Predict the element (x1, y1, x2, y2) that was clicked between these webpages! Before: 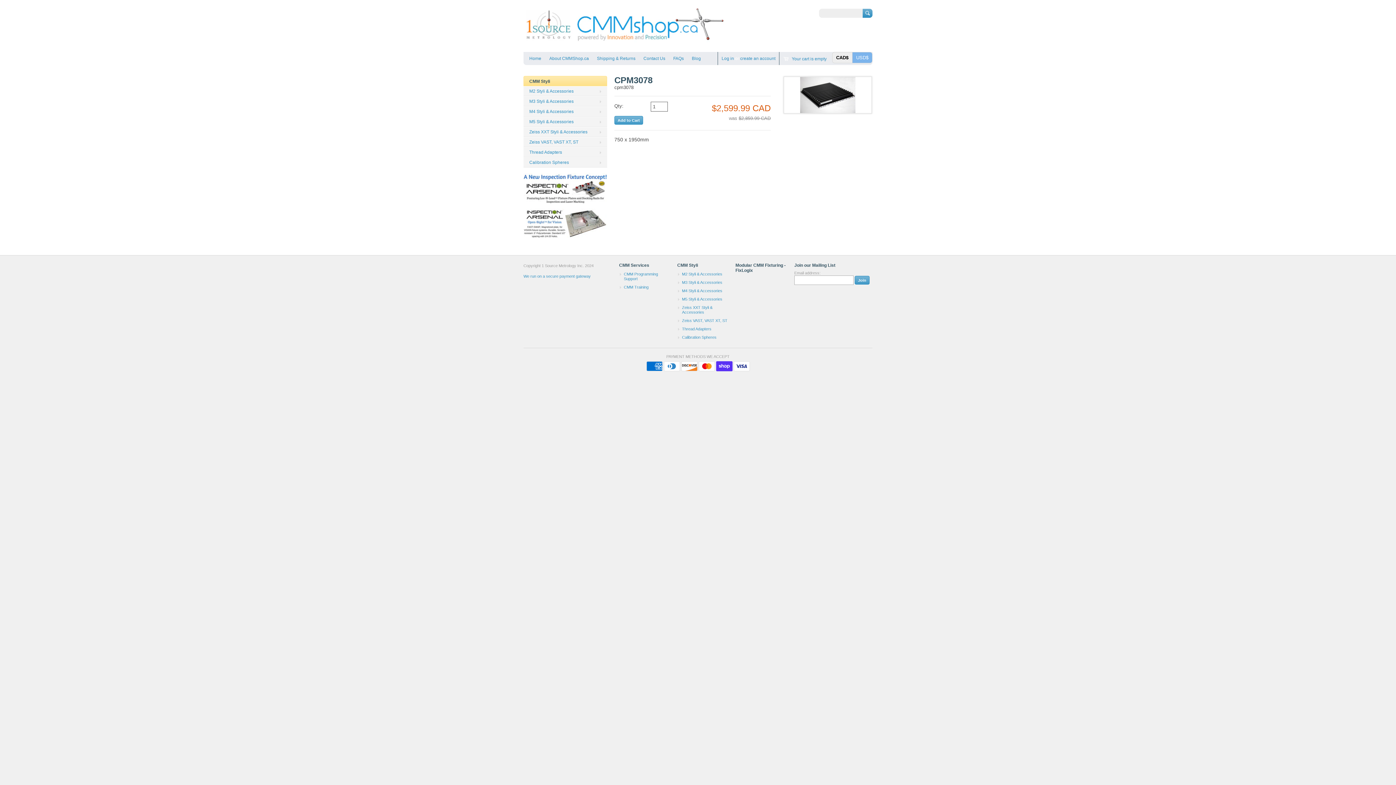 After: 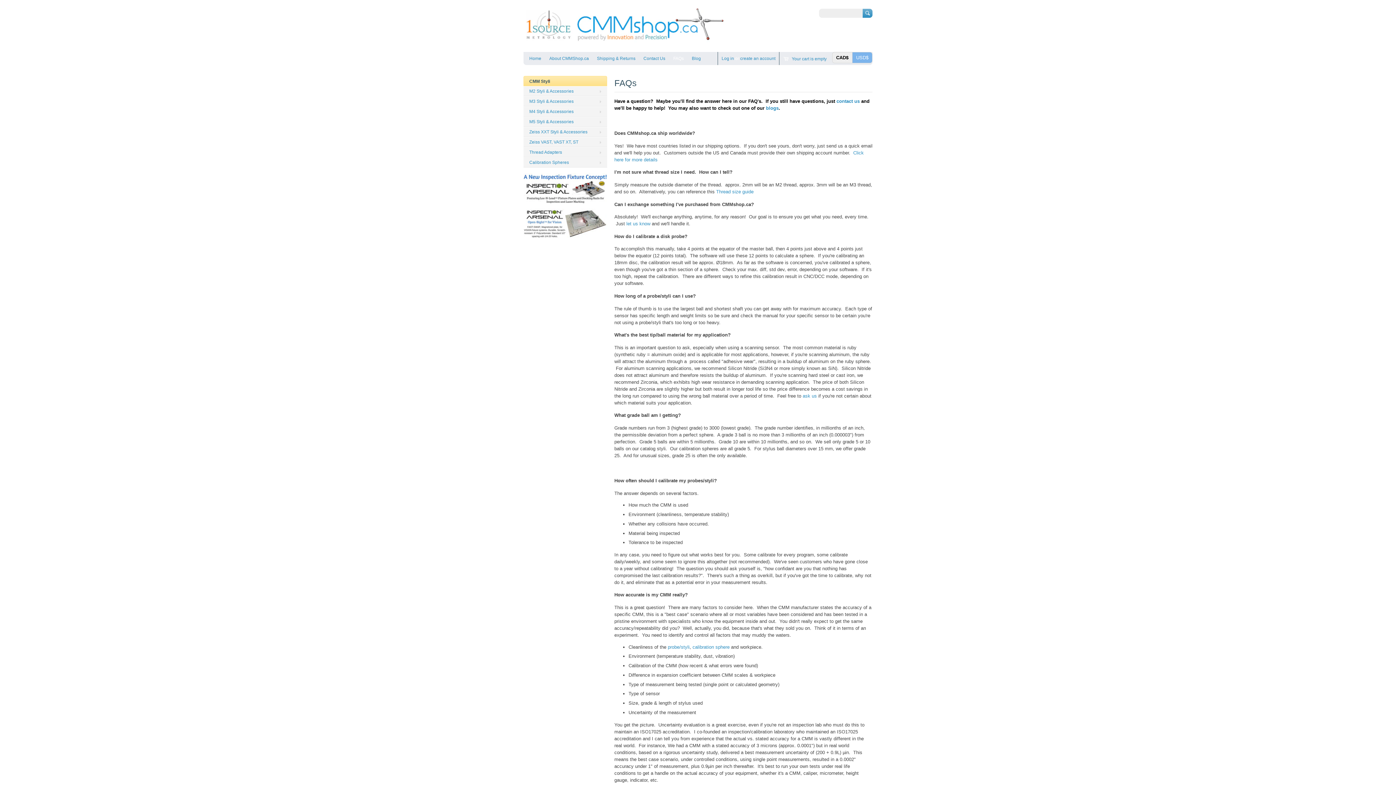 Action: label: FAQs bbox: (671, 54, 686, 62)